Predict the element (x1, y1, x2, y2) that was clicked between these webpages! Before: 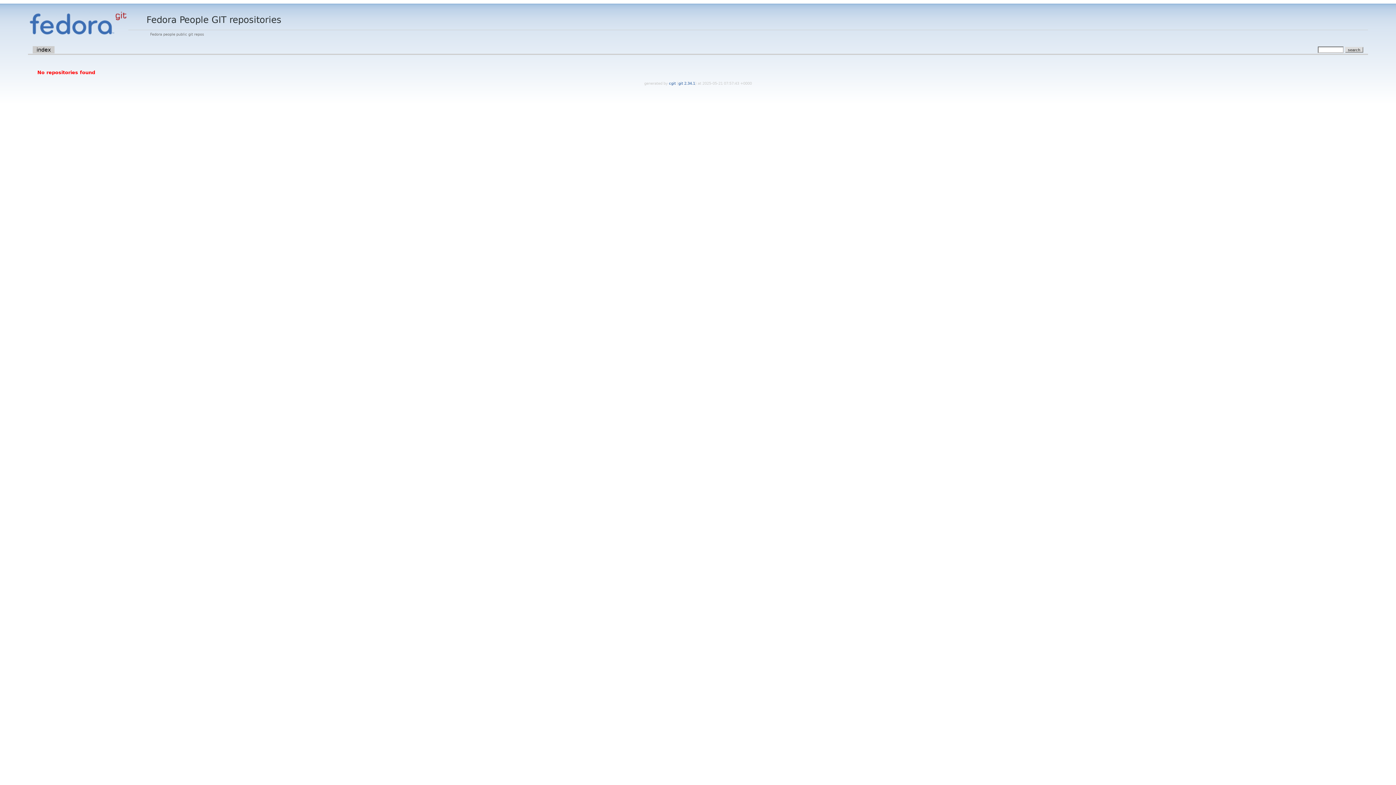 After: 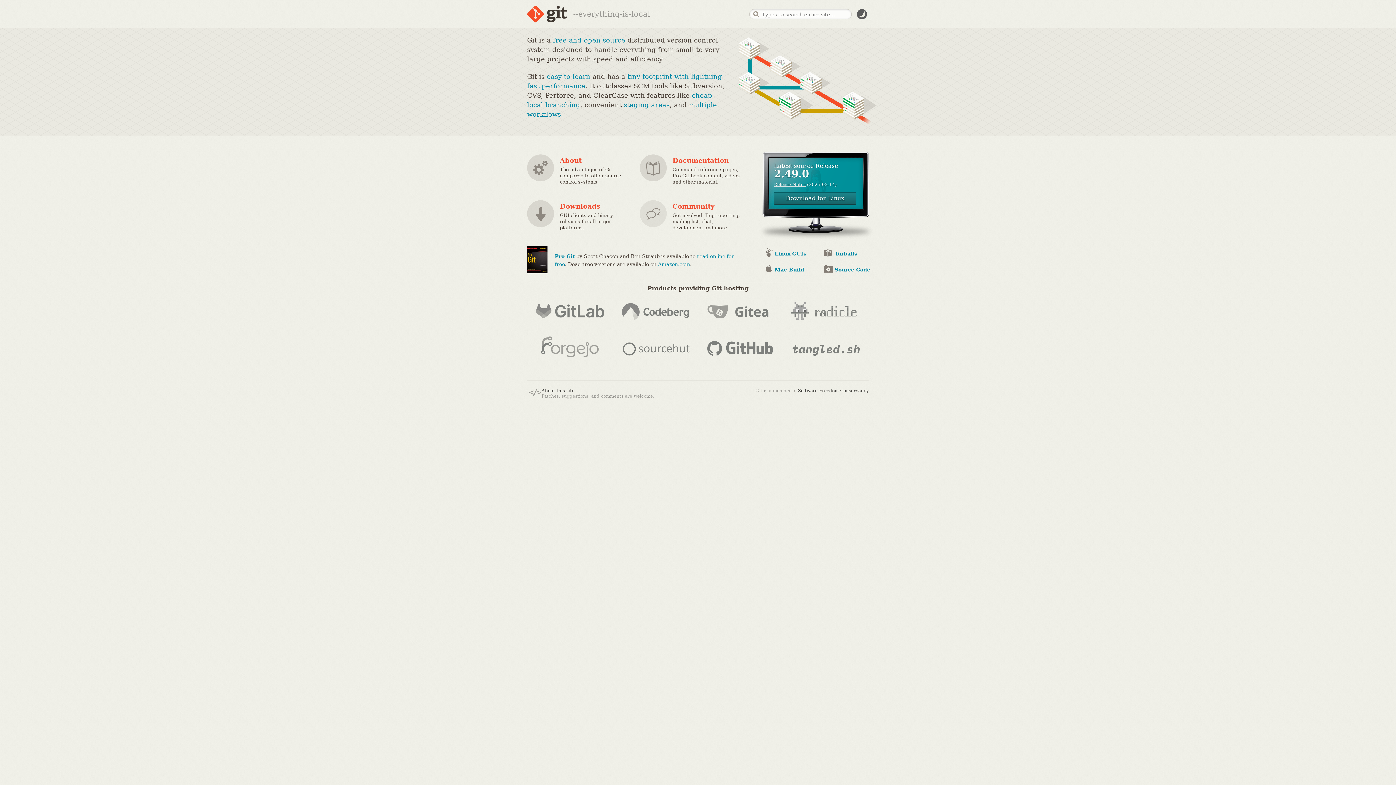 Action: bbox: (678, 81, 695, 85) label: git 2.34.1